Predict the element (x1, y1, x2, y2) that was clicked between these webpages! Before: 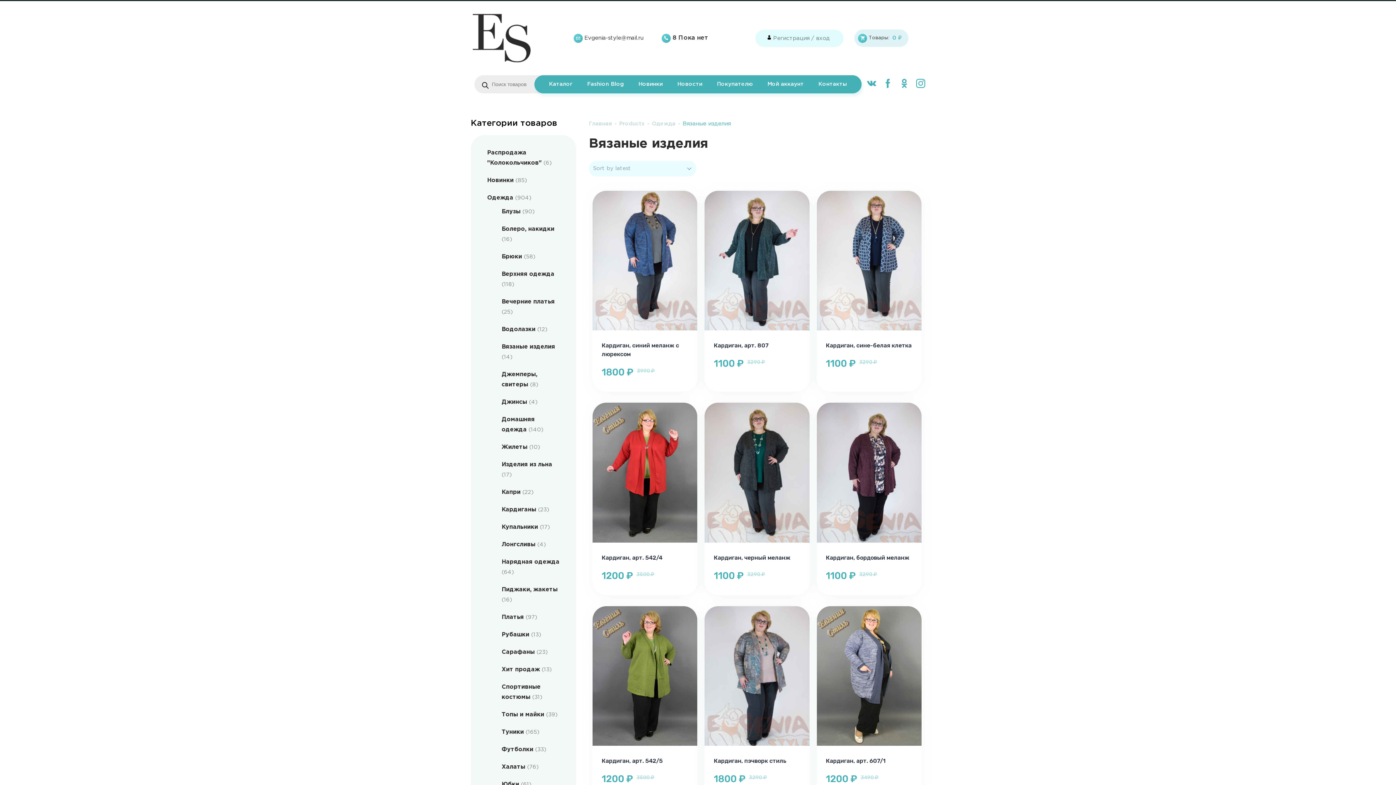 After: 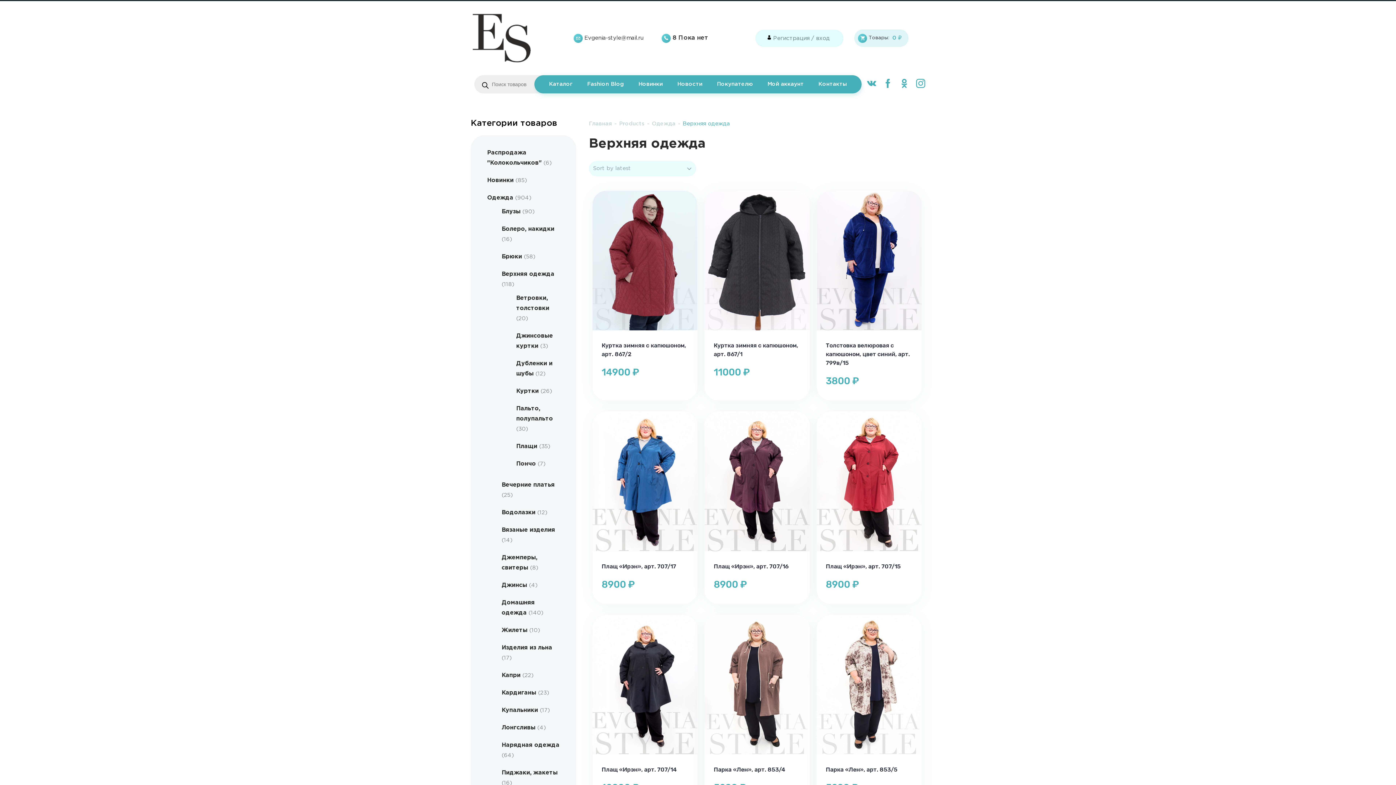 Action: label: Верхняя одежда bbox: (501, 271, 554, 277)